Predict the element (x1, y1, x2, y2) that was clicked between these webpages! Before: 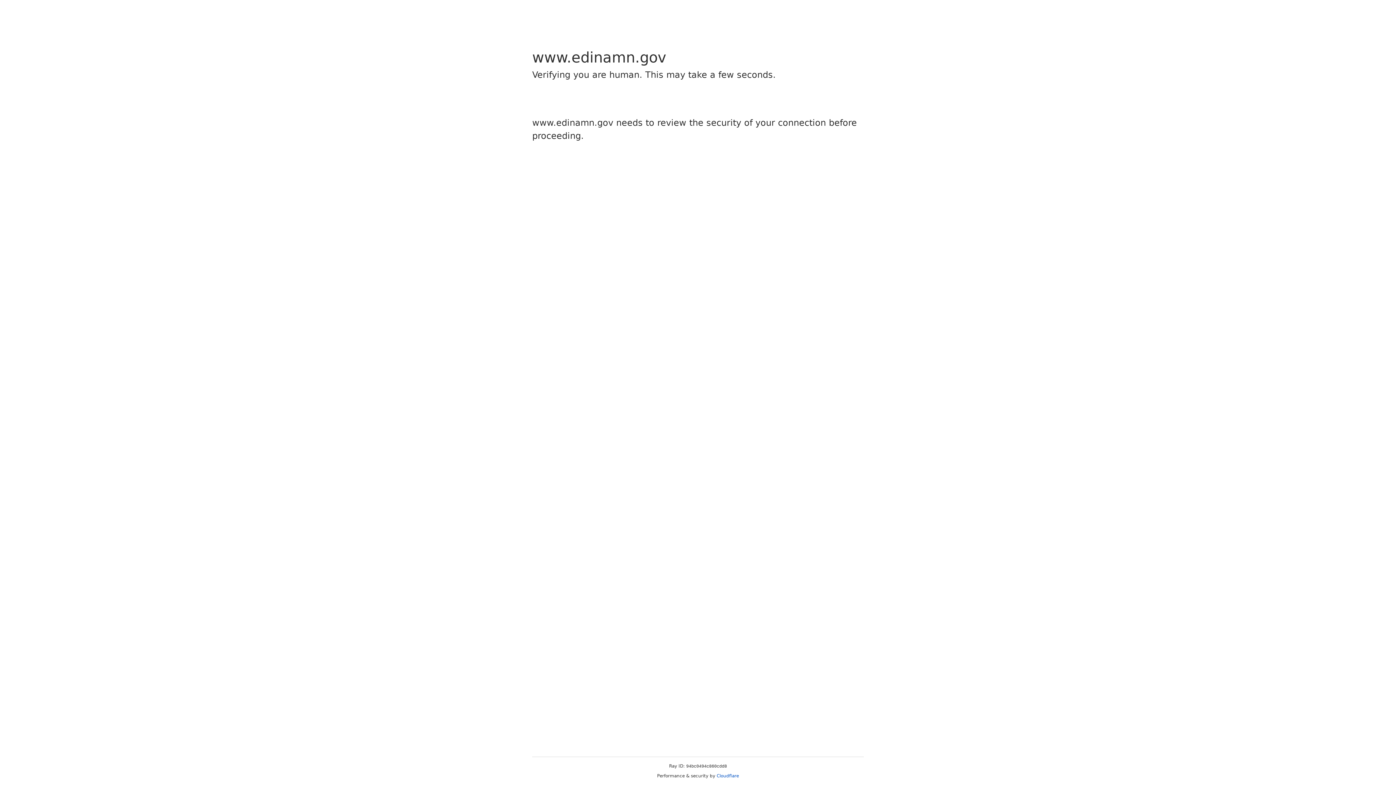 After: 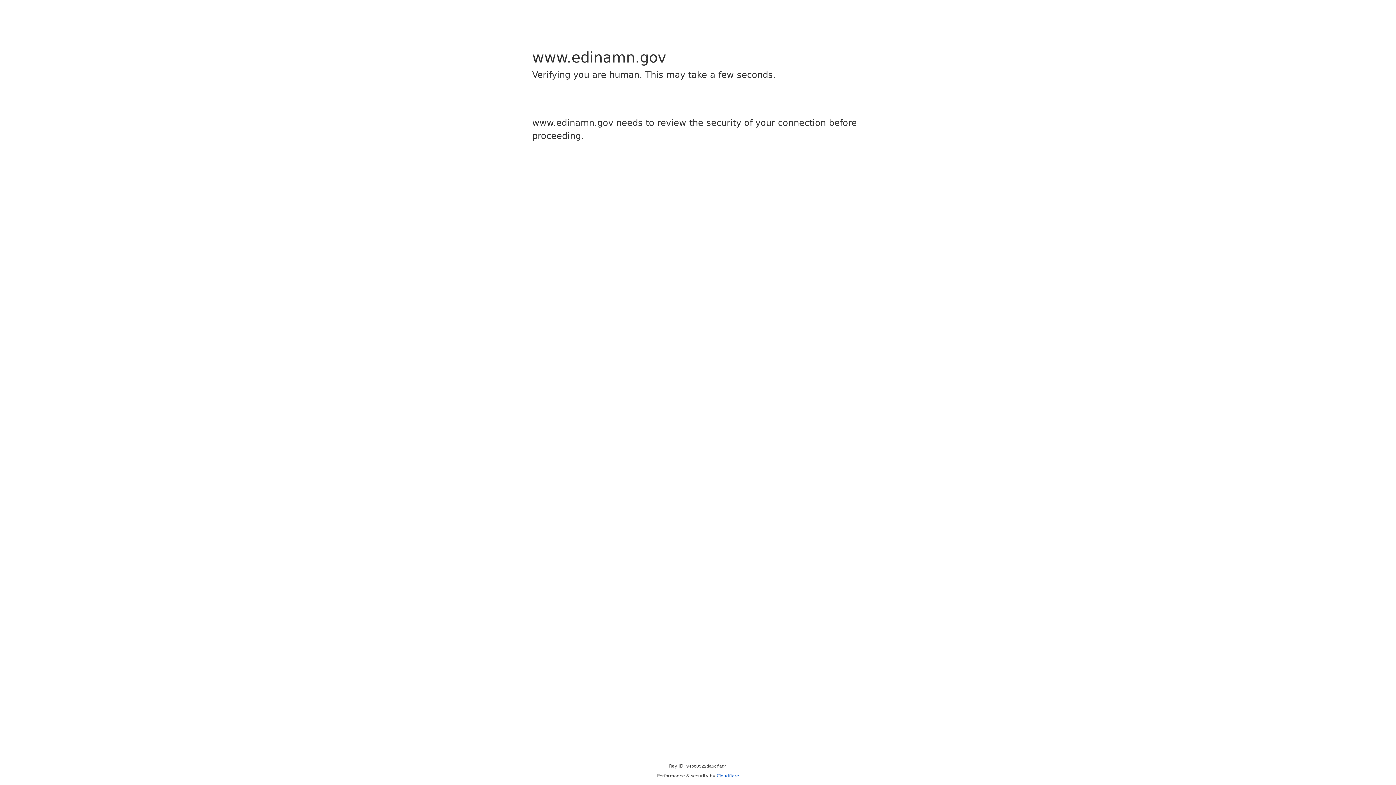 Action: label: Cloudflare bbox: (716, 773, 739, 778)